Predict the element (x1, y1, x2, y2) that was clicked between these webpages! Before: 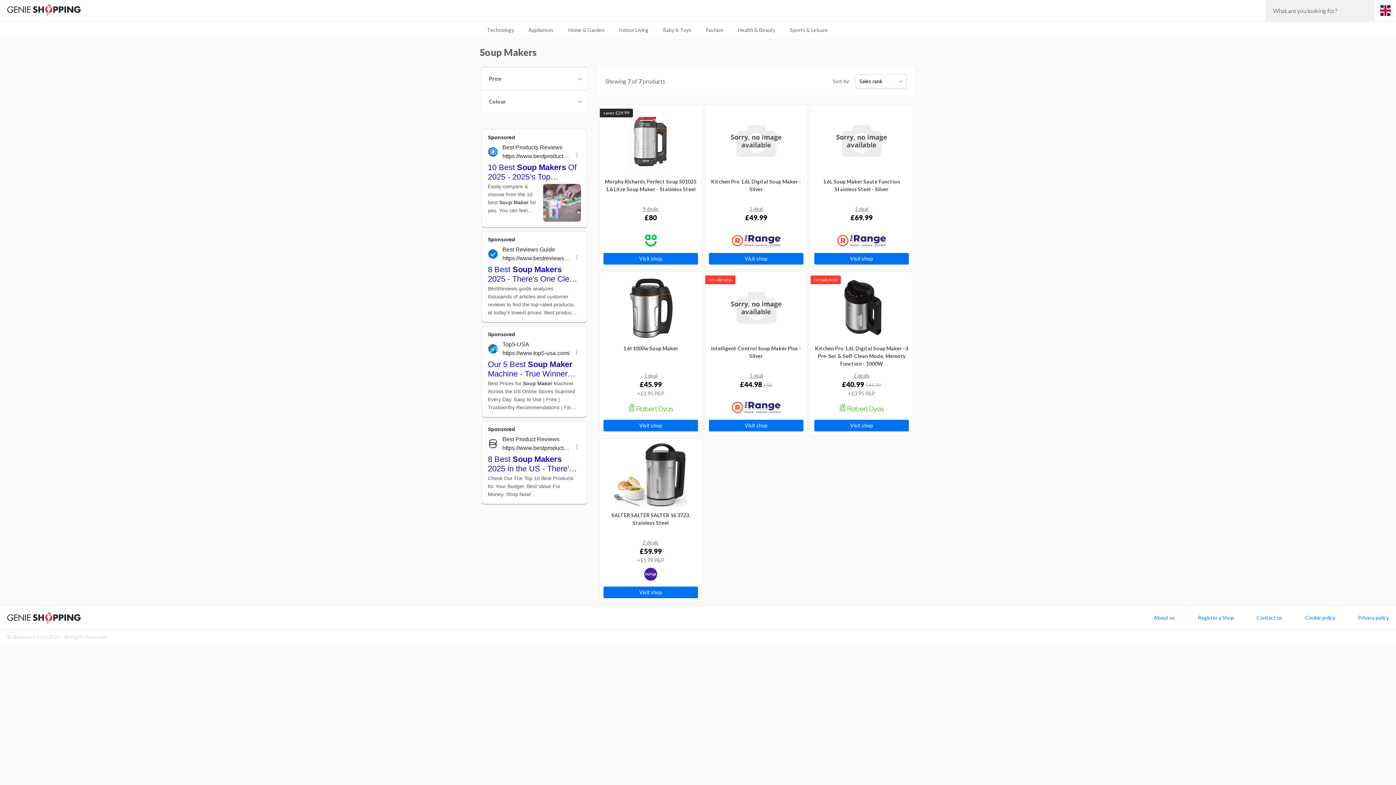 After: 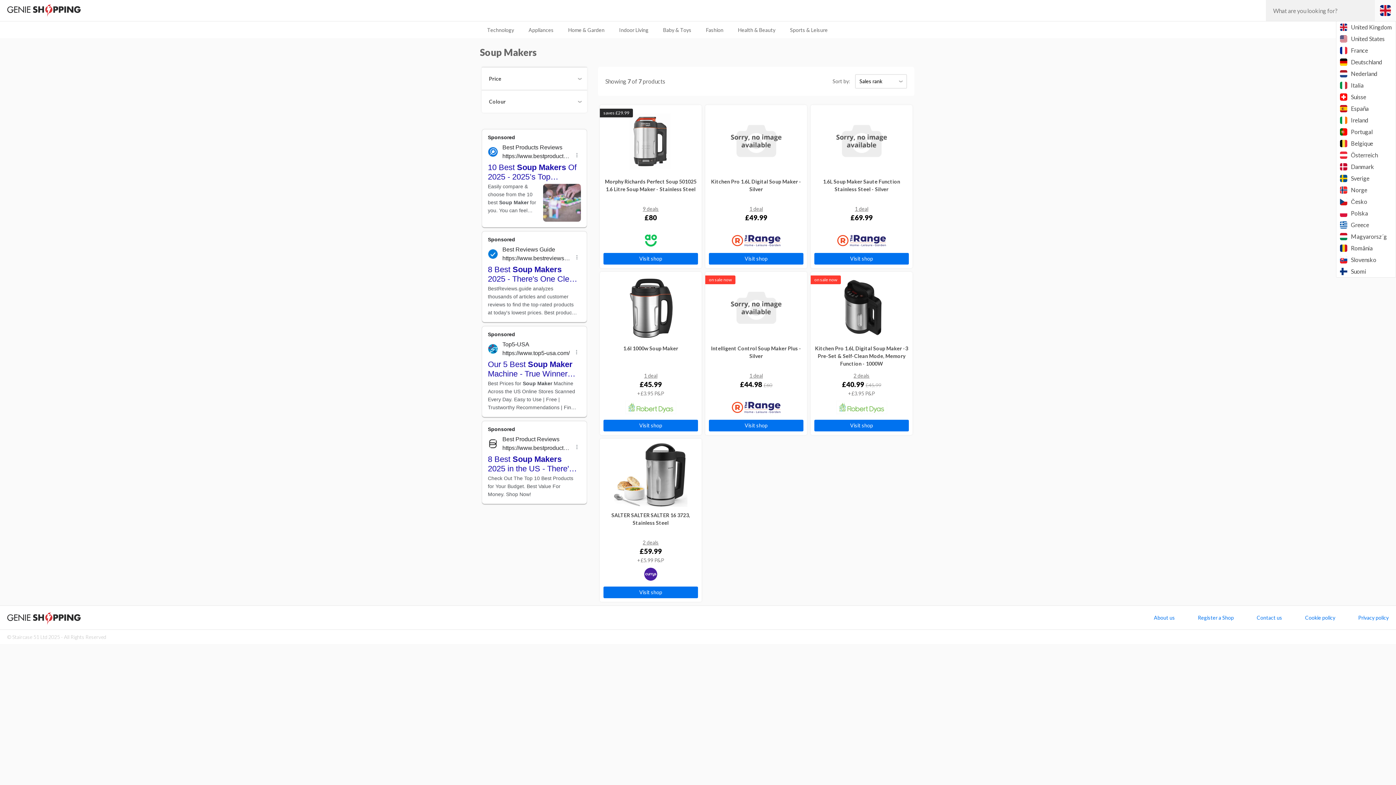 Action: bbox: (1375, 0, 1396, 21)